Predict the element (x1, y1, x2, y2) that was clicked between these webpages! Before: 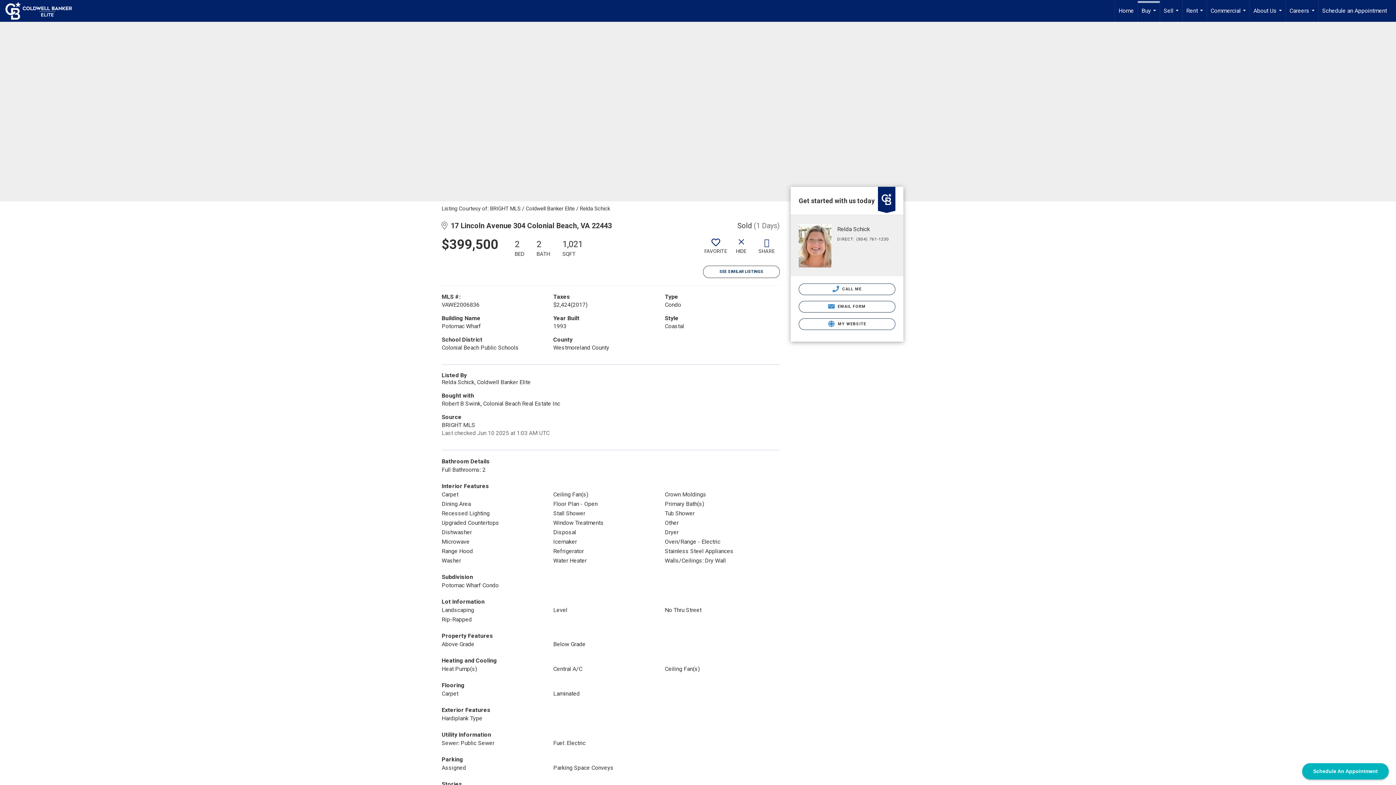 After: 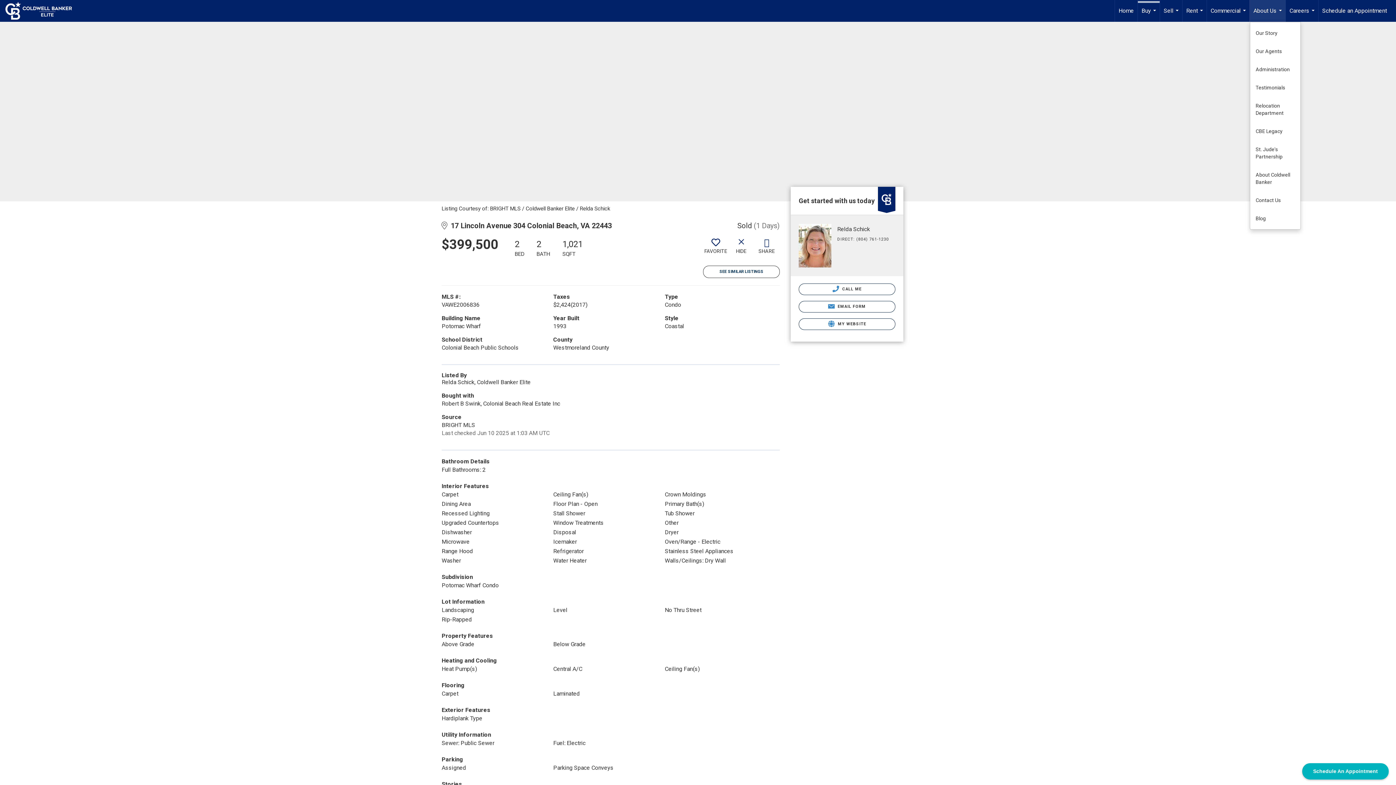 Action: bbox: (1250, 0, 1285, 21) label: About Us...